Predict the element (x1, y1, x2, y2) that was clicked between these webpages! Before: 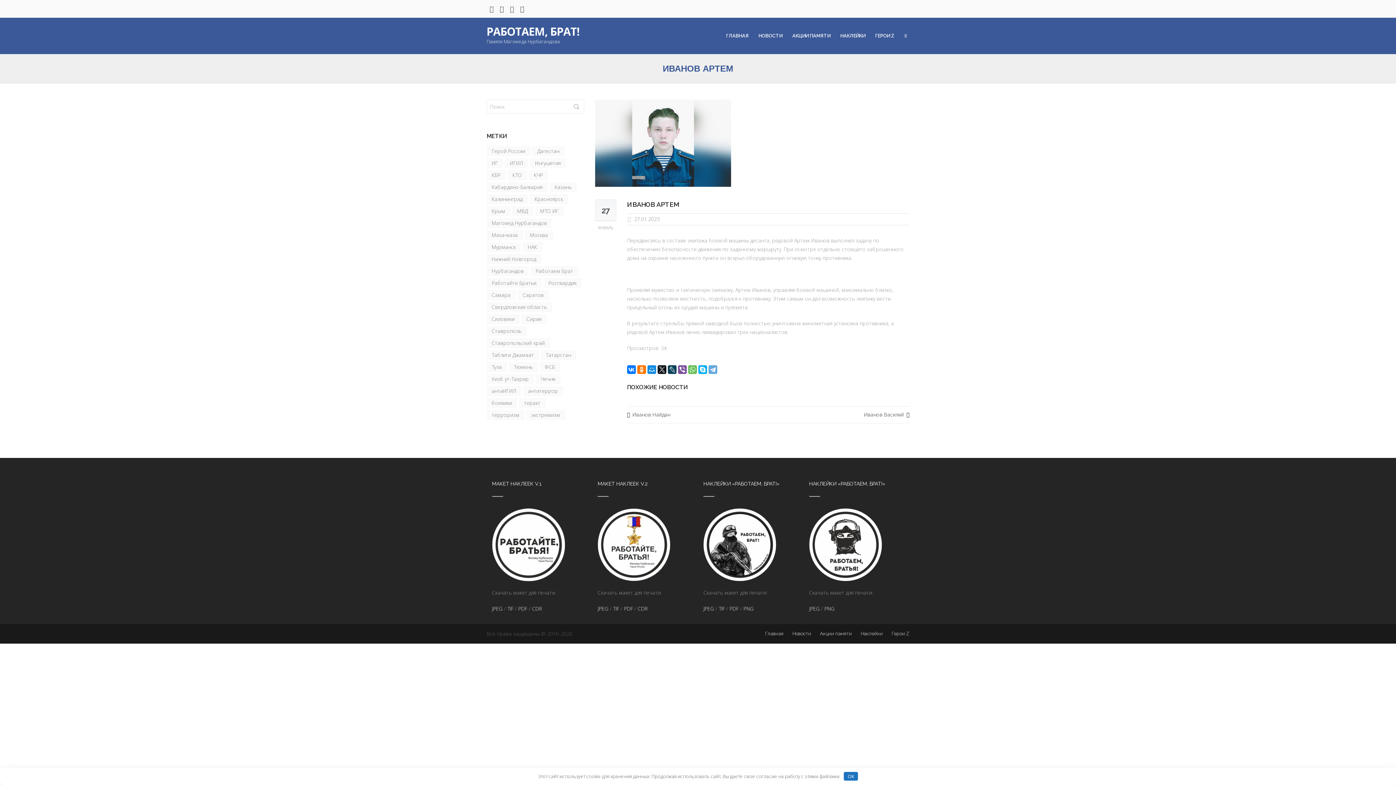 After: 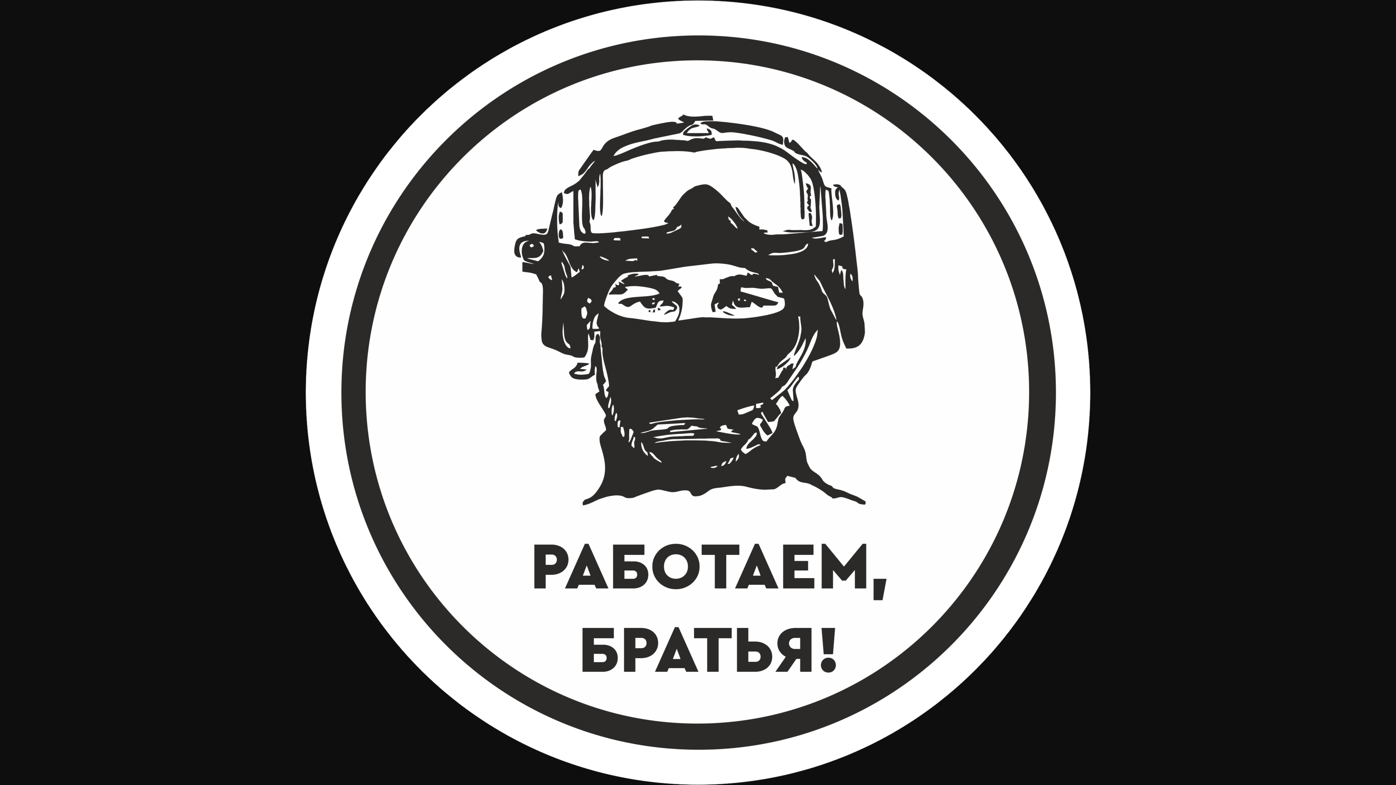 Action: bbox: (824, 605, 834, 612) label: PNG